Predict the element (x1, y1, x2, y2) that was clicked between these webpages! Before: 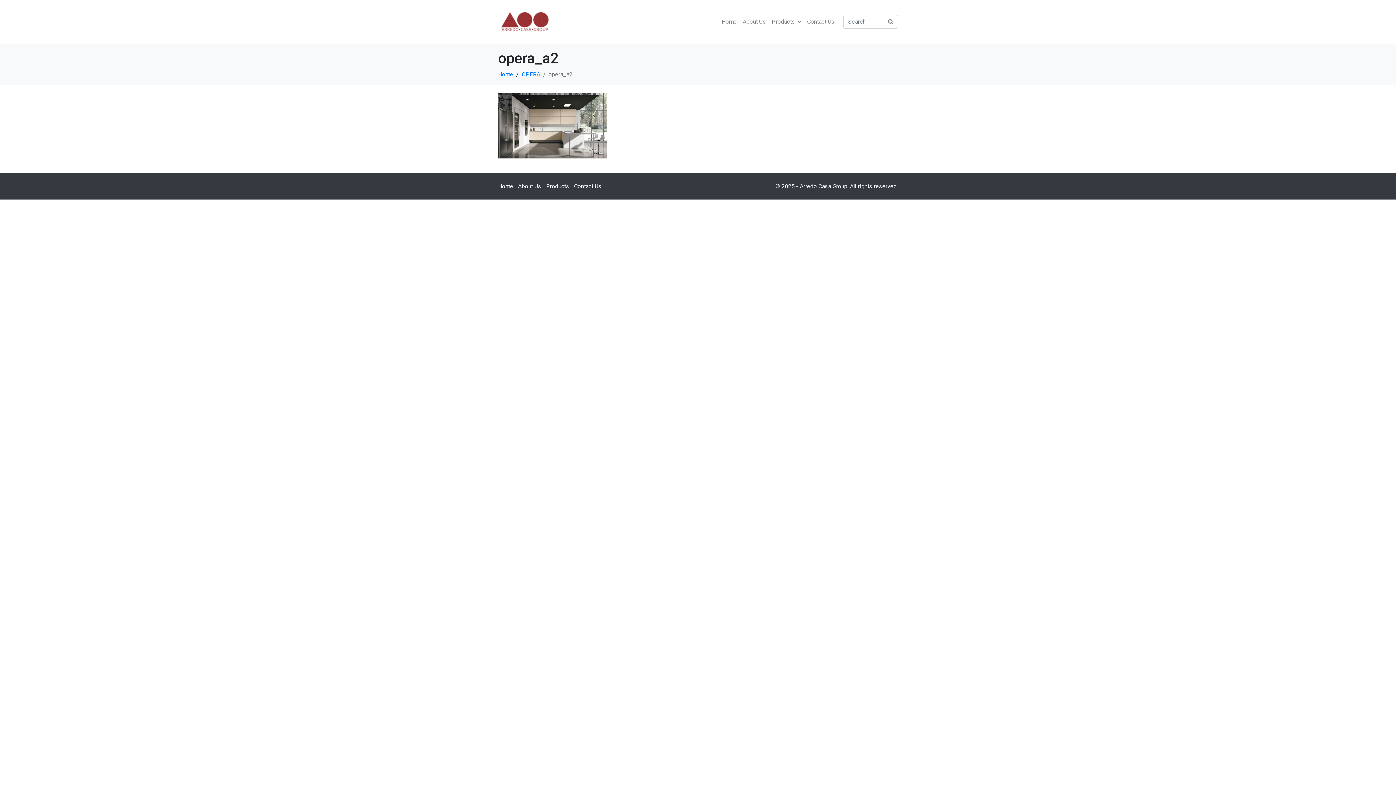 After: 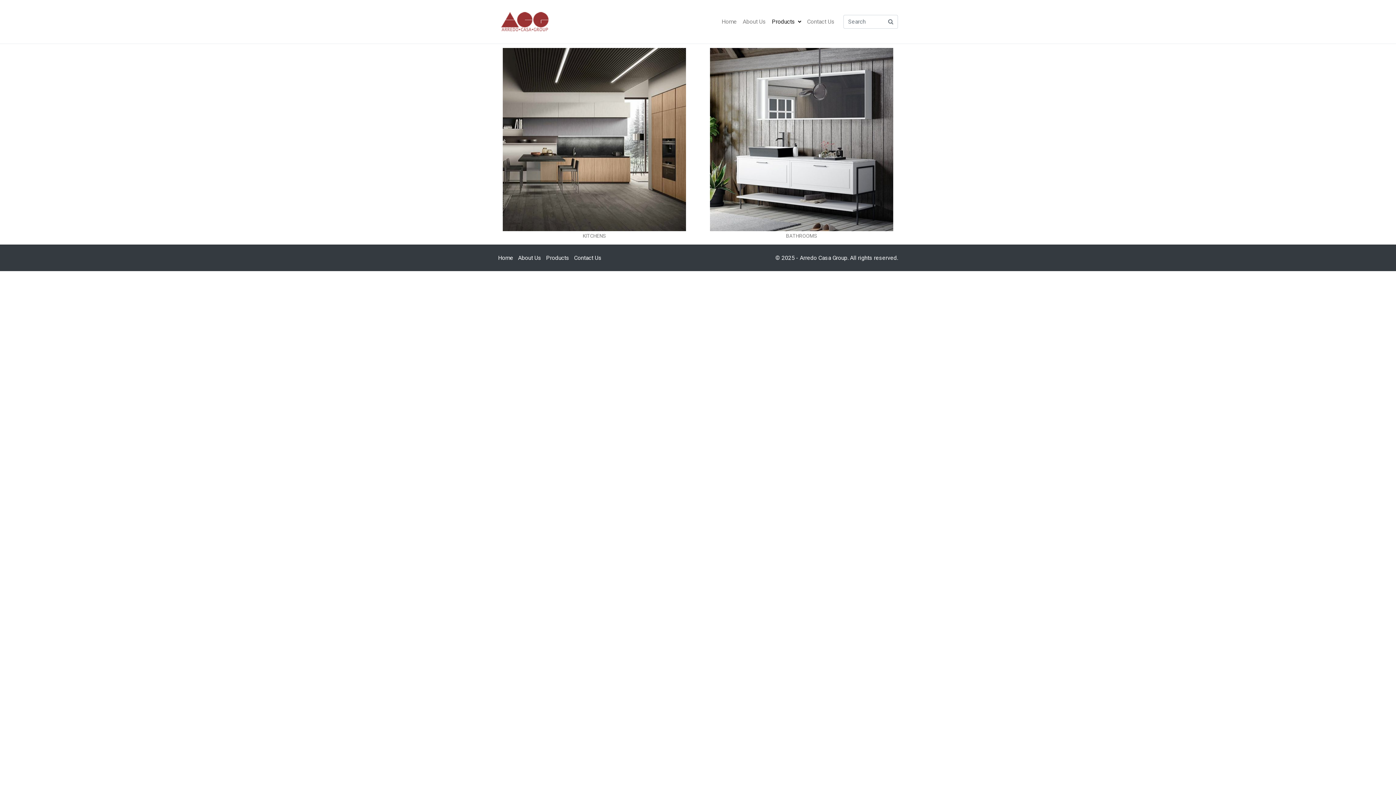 Action: label: Products bbox: (546, 182, 569, 189)